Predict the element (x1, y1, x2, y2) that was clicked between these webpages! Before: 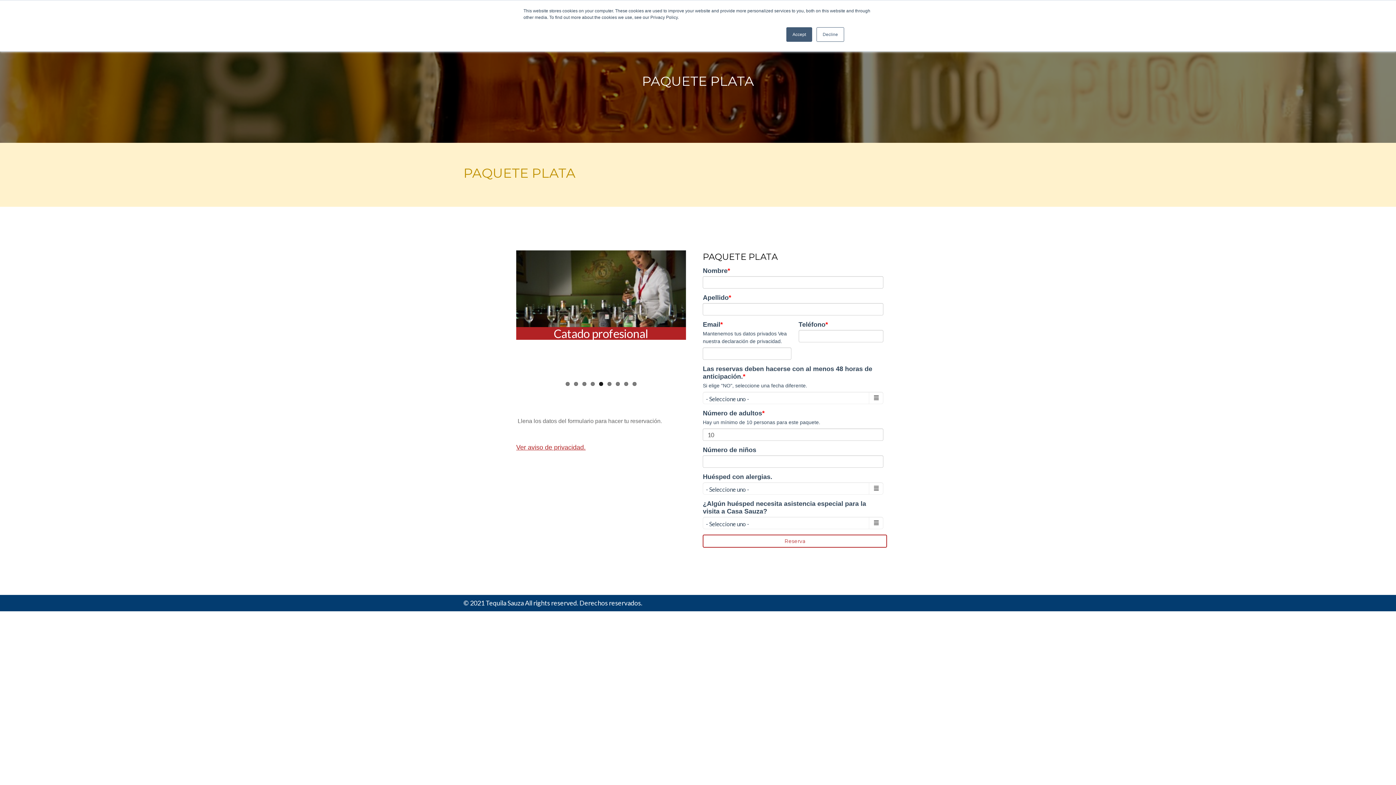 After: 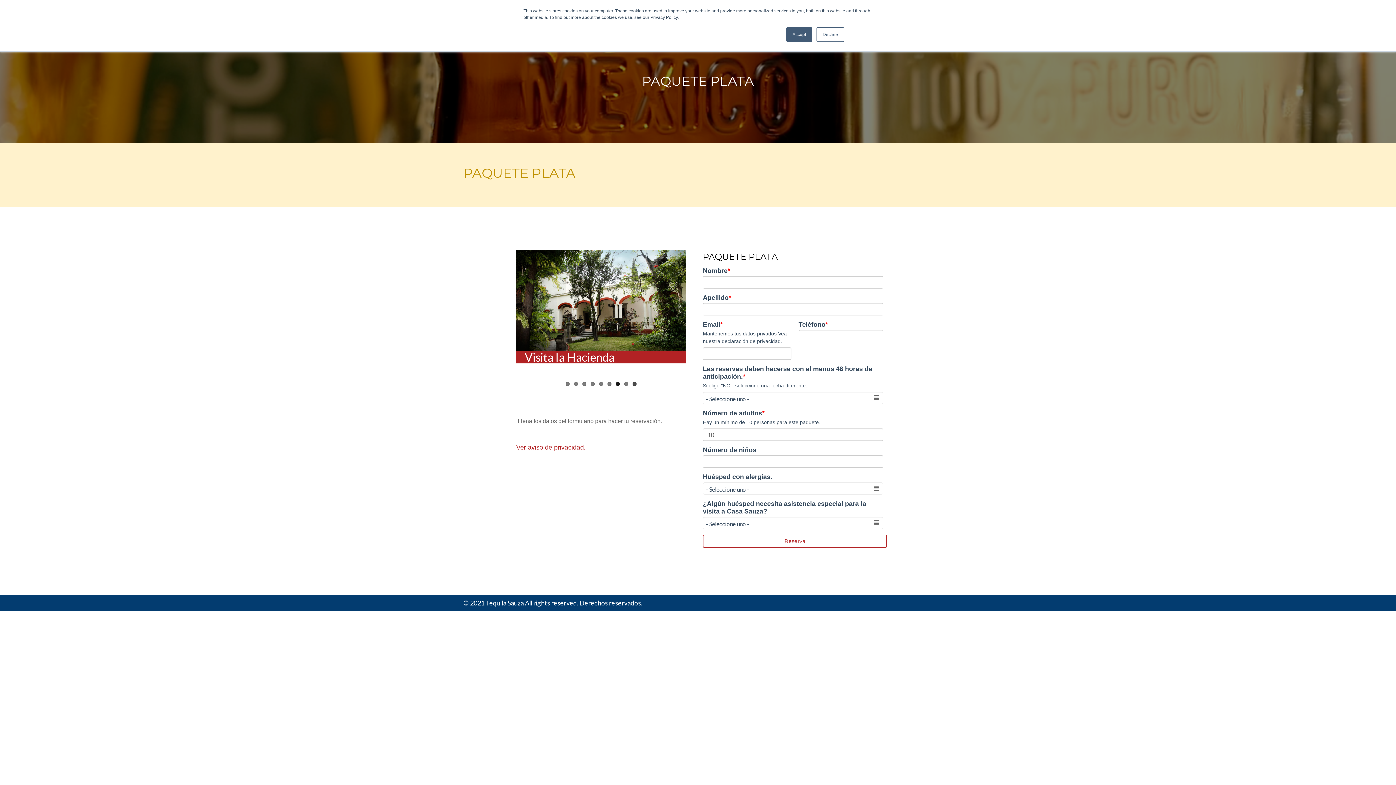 Action: bbox: (632, 382, 636, 386) label: 9